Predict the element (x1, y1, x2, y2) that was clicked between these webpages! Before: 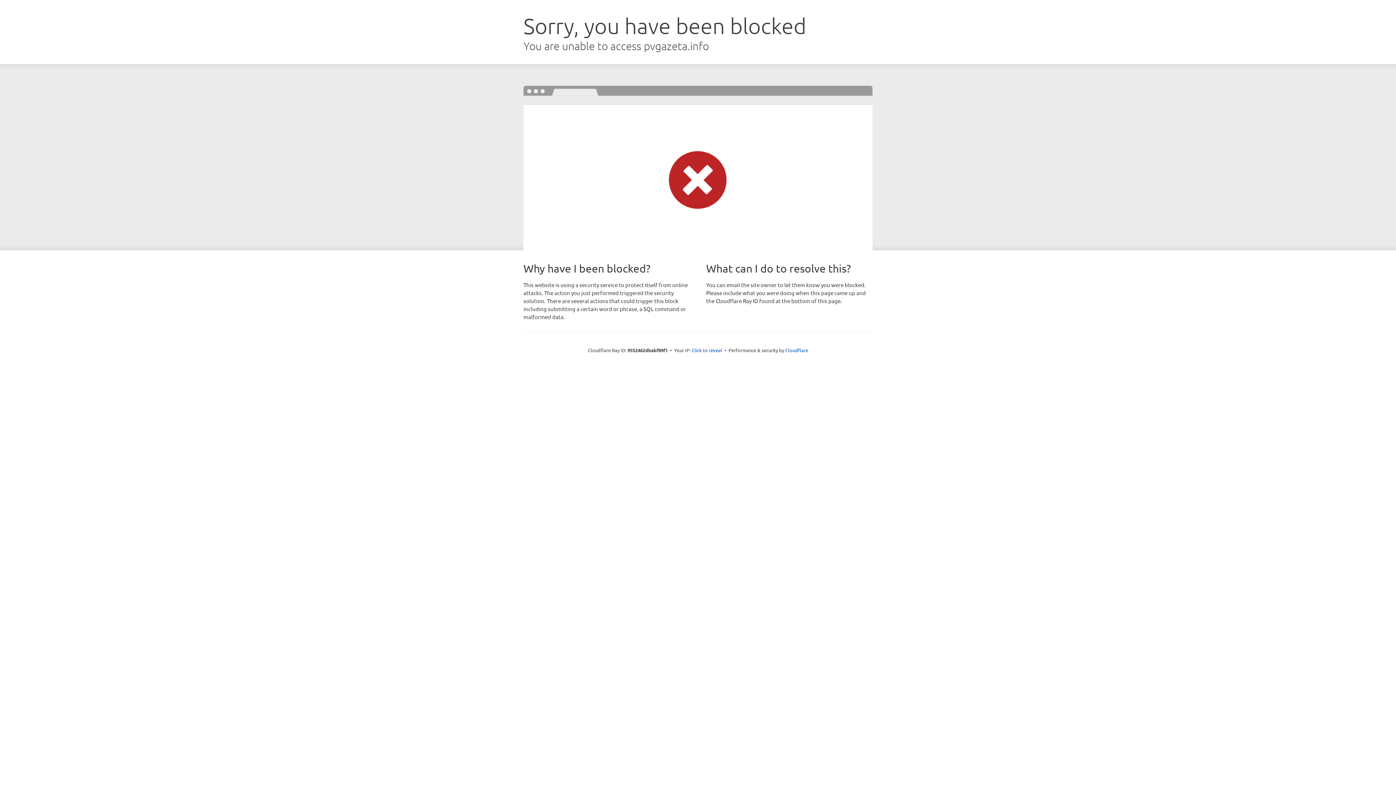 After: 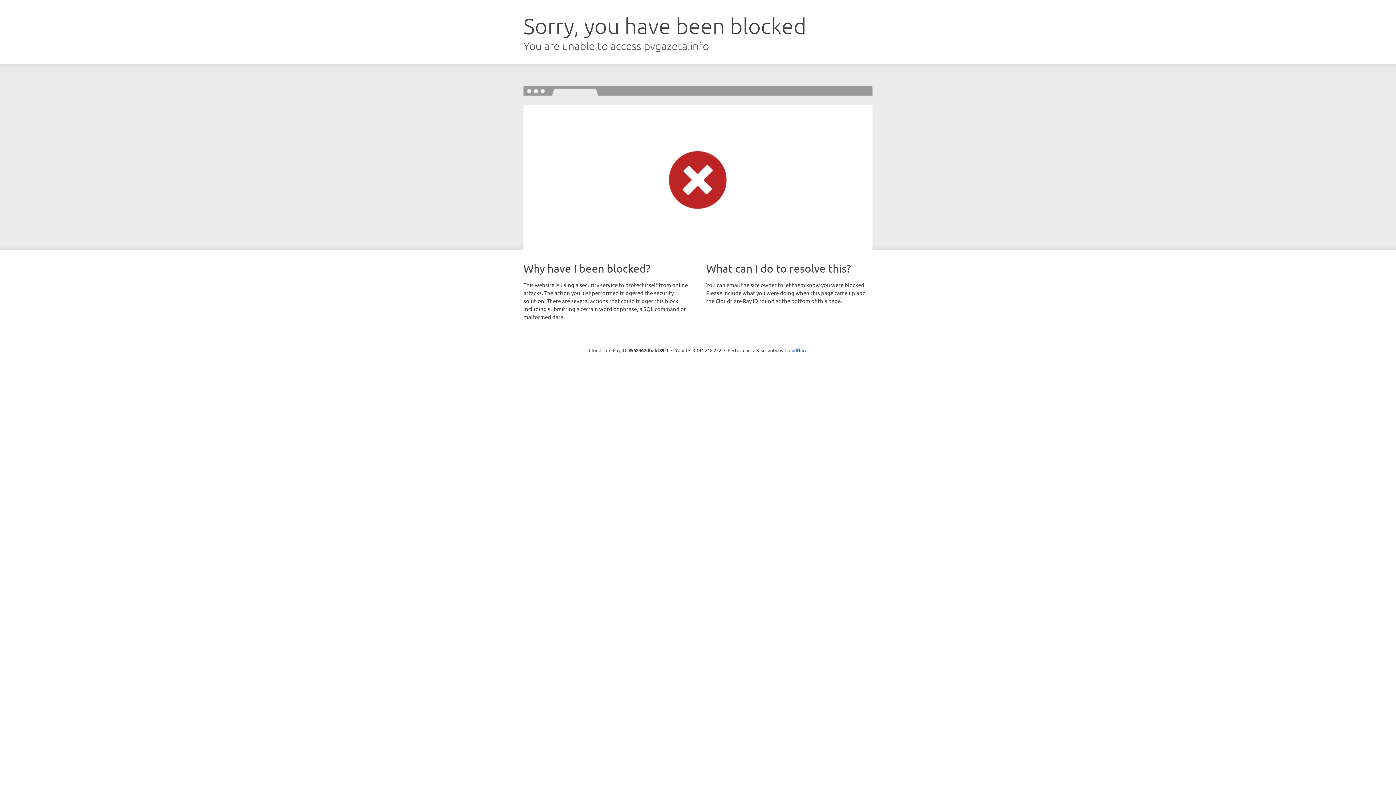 Action: bbox: (691, 346, 722, 353) label: Click to reveal